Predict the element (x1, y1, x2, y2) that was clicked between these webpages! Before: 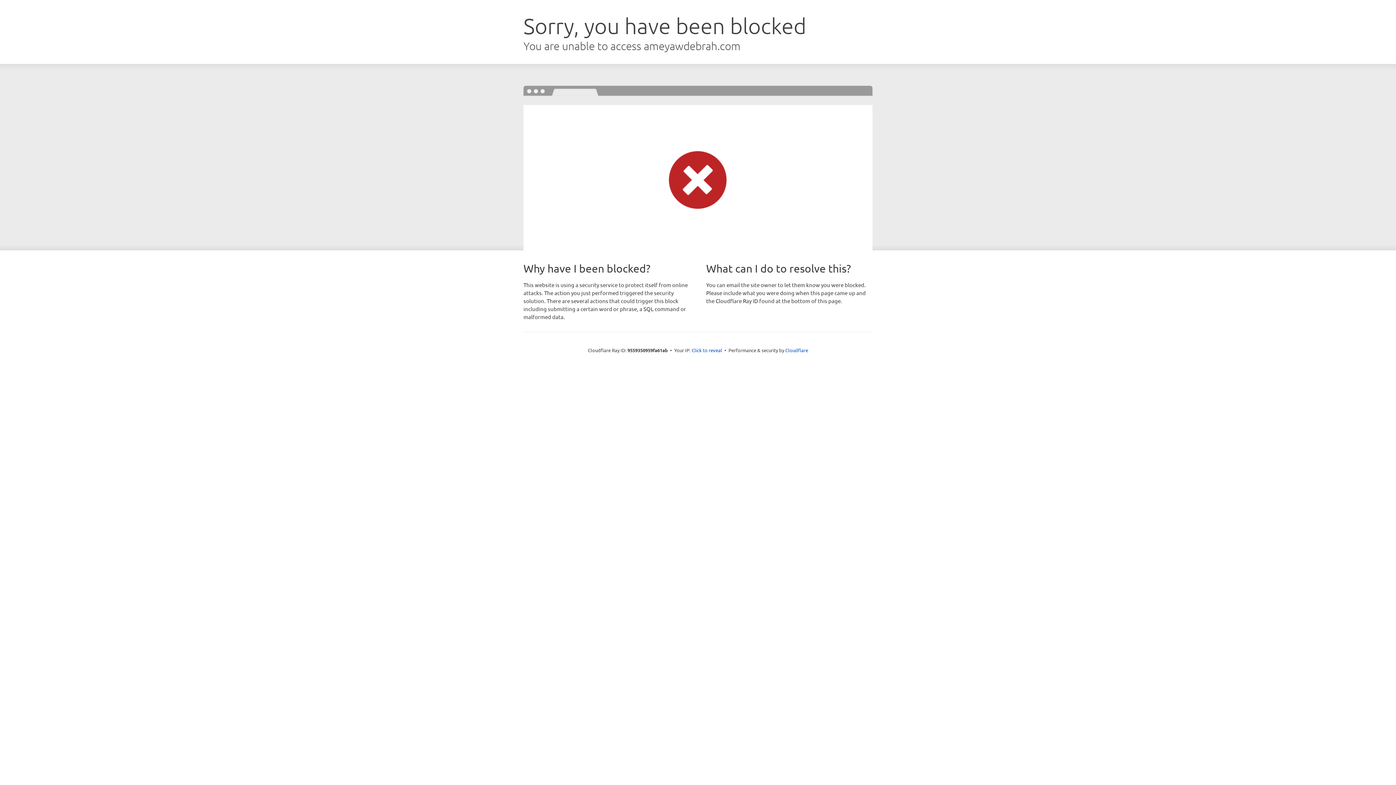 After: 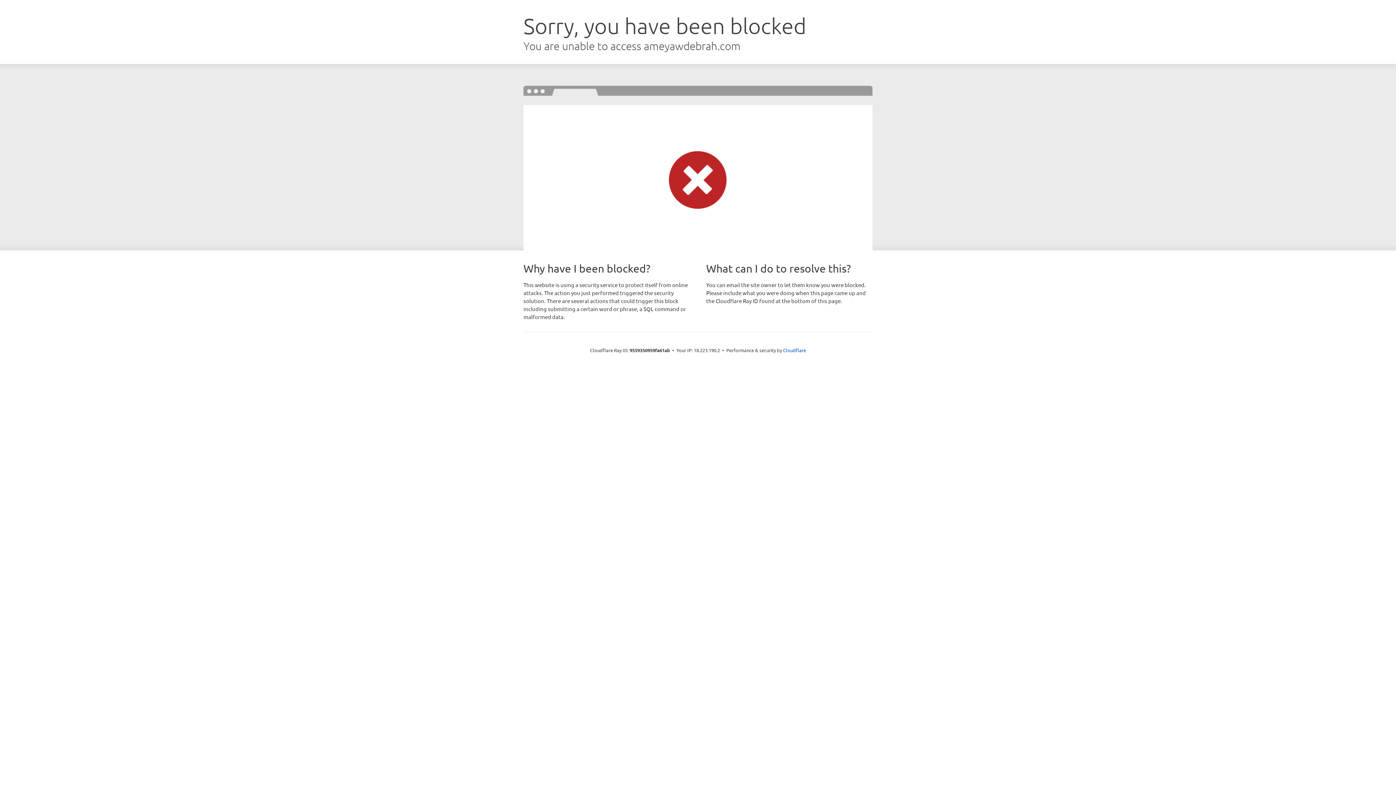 Action: bbox: (691, 346, 722, 353) label: Click to reveal